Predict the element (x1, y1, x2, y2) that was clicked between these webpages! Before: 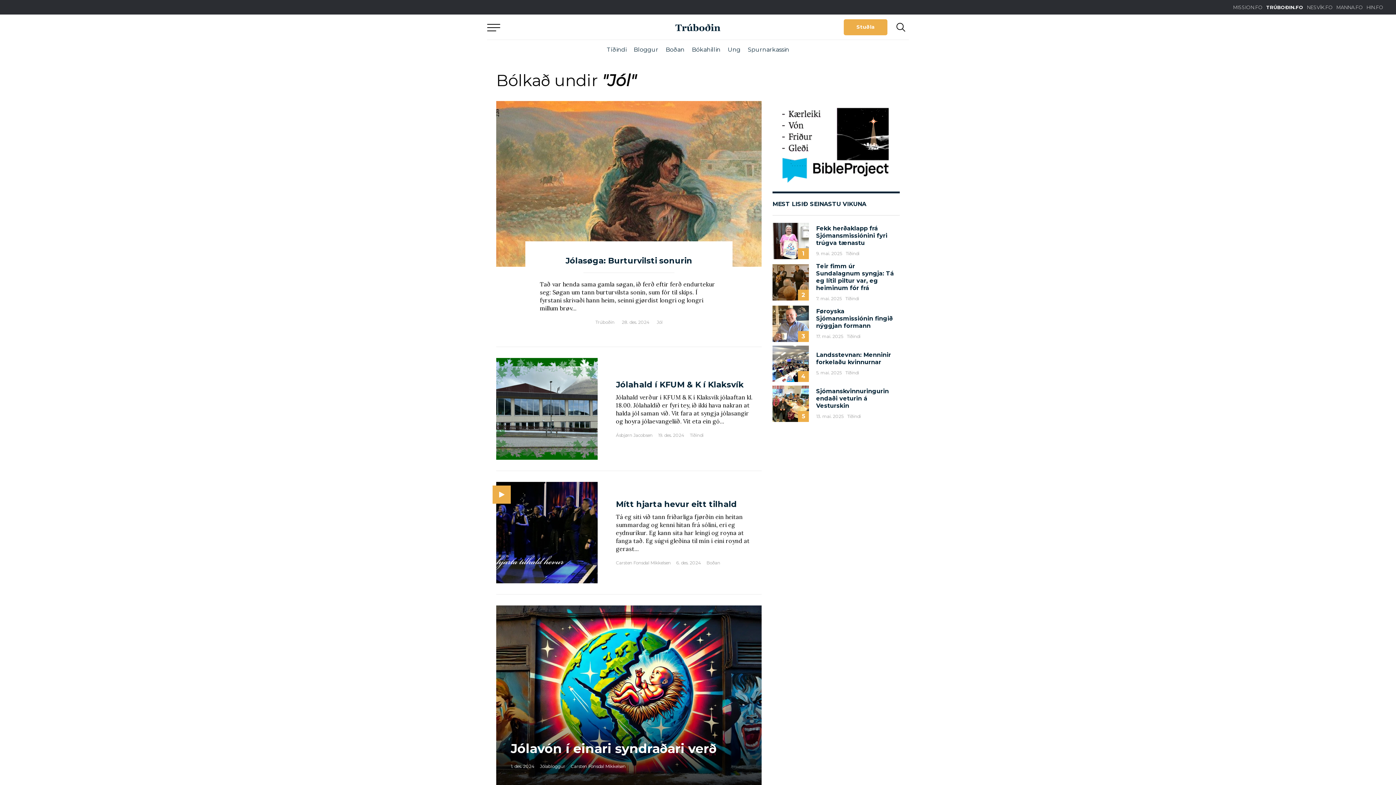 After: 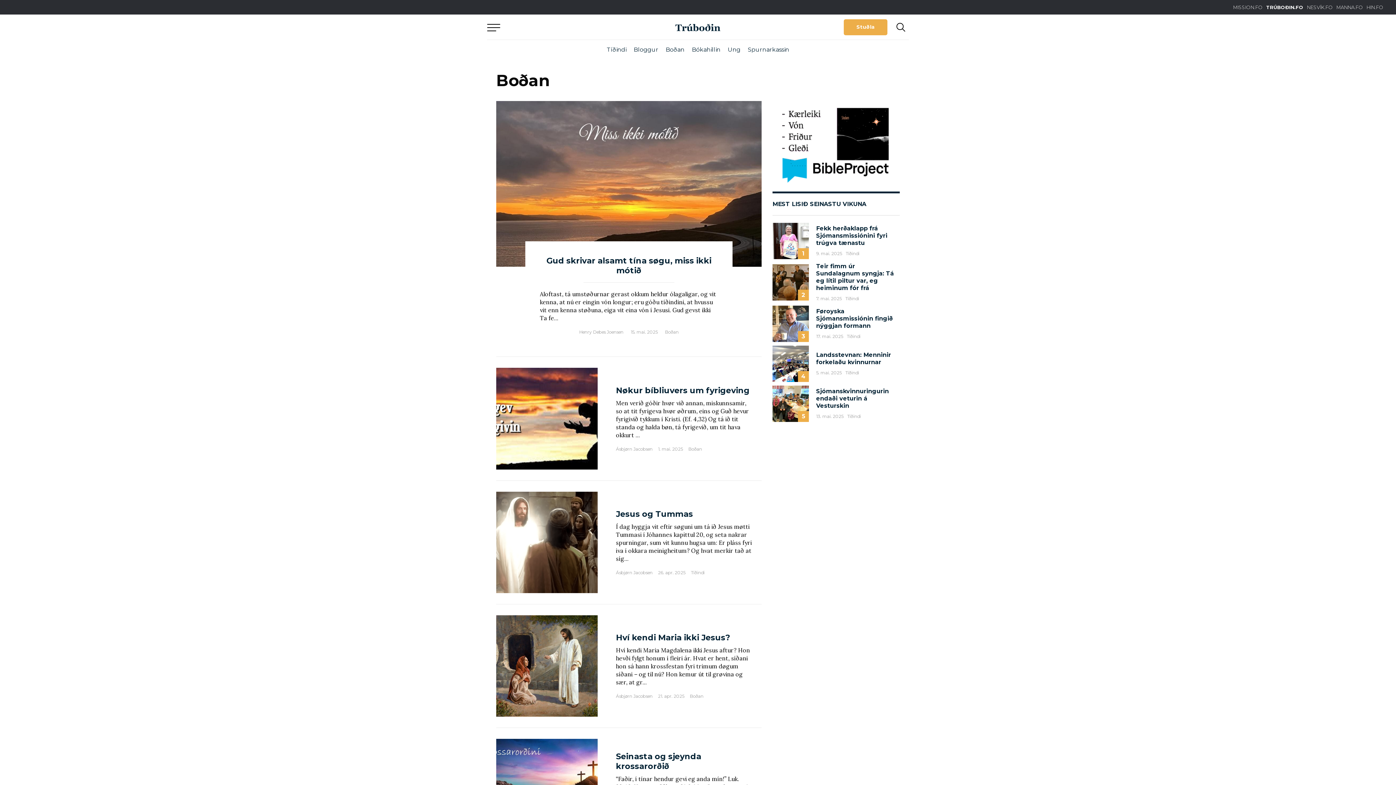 Action: label: Boðan bbox: (665, 46, 684, 53)